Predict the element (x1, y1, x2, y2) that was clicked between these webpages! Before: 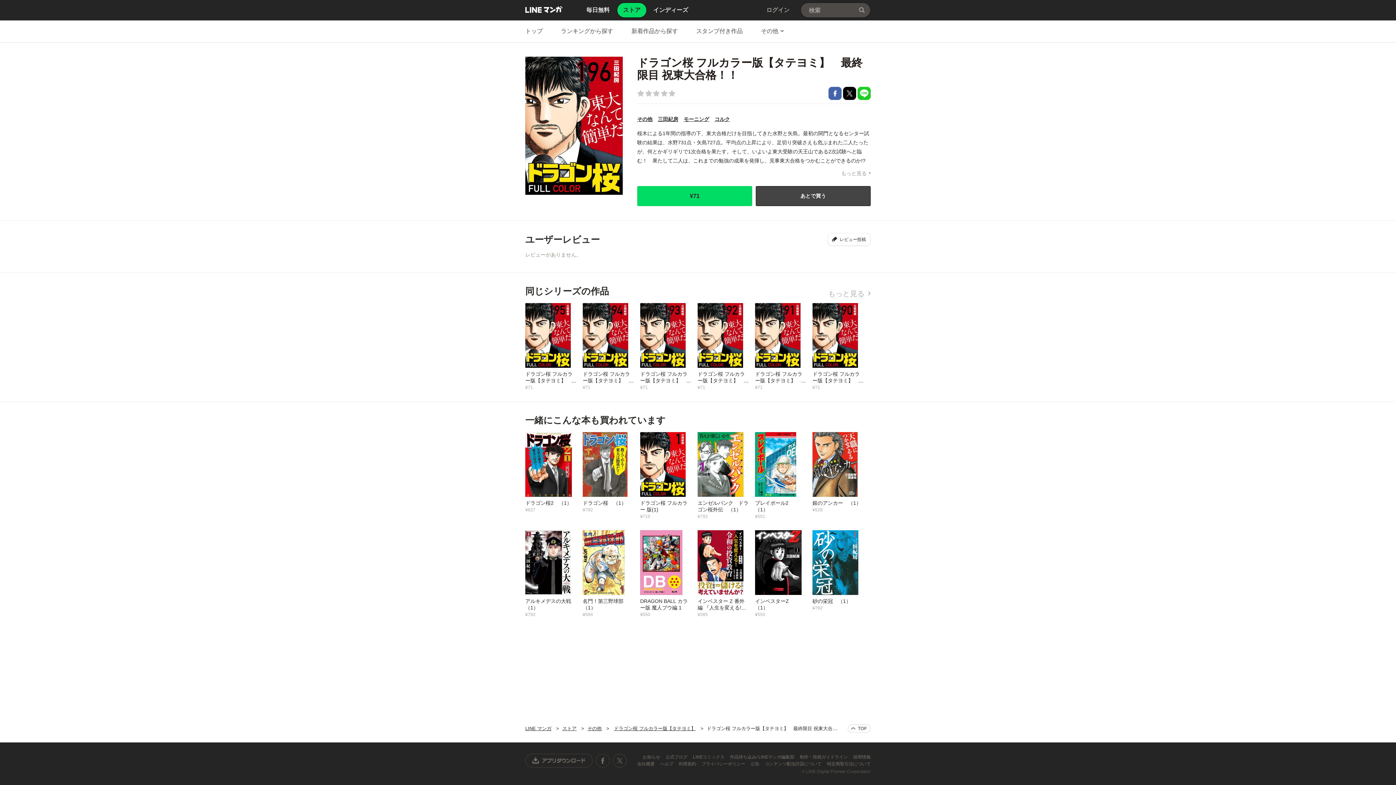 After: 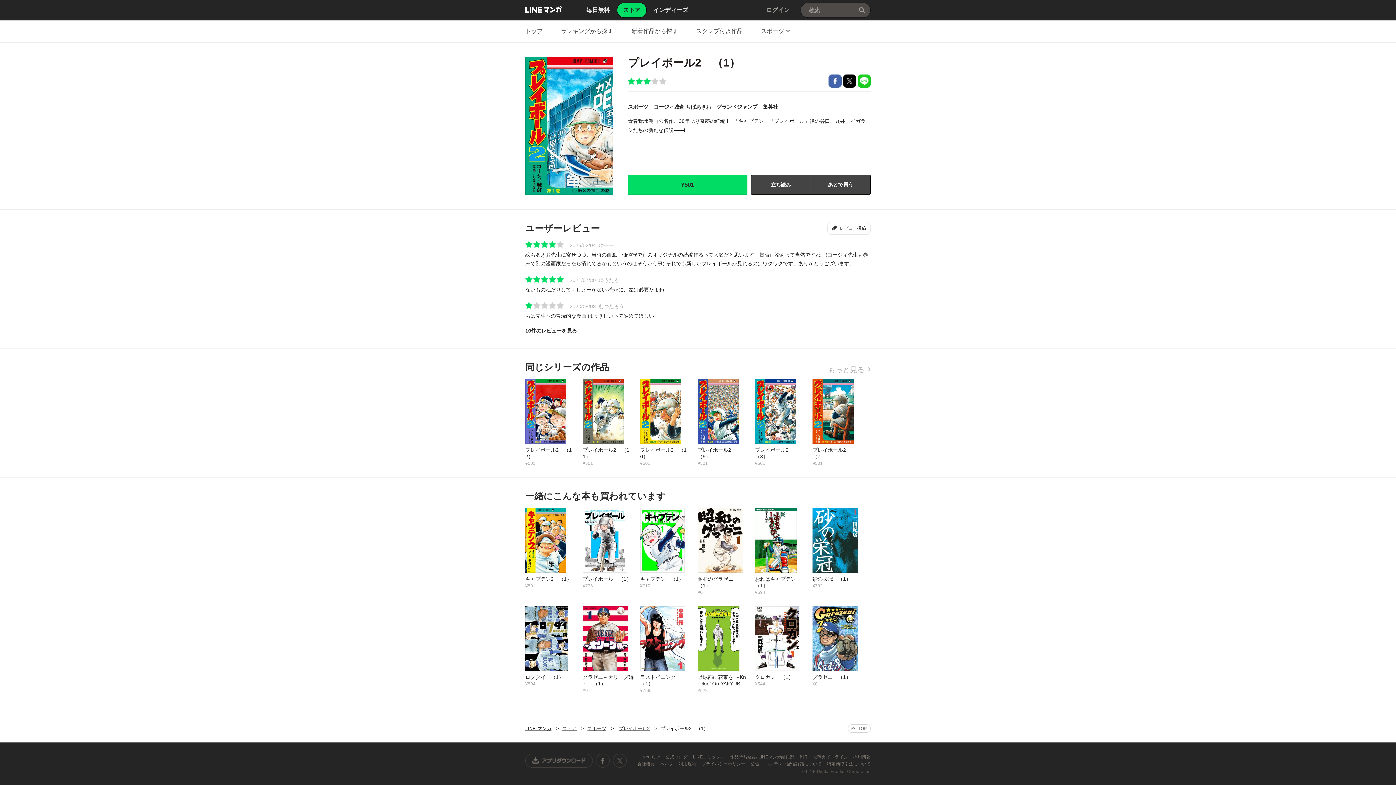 Action: bbox: (755, 431, 812, 519) label: プレイボール2　（1）
¥501